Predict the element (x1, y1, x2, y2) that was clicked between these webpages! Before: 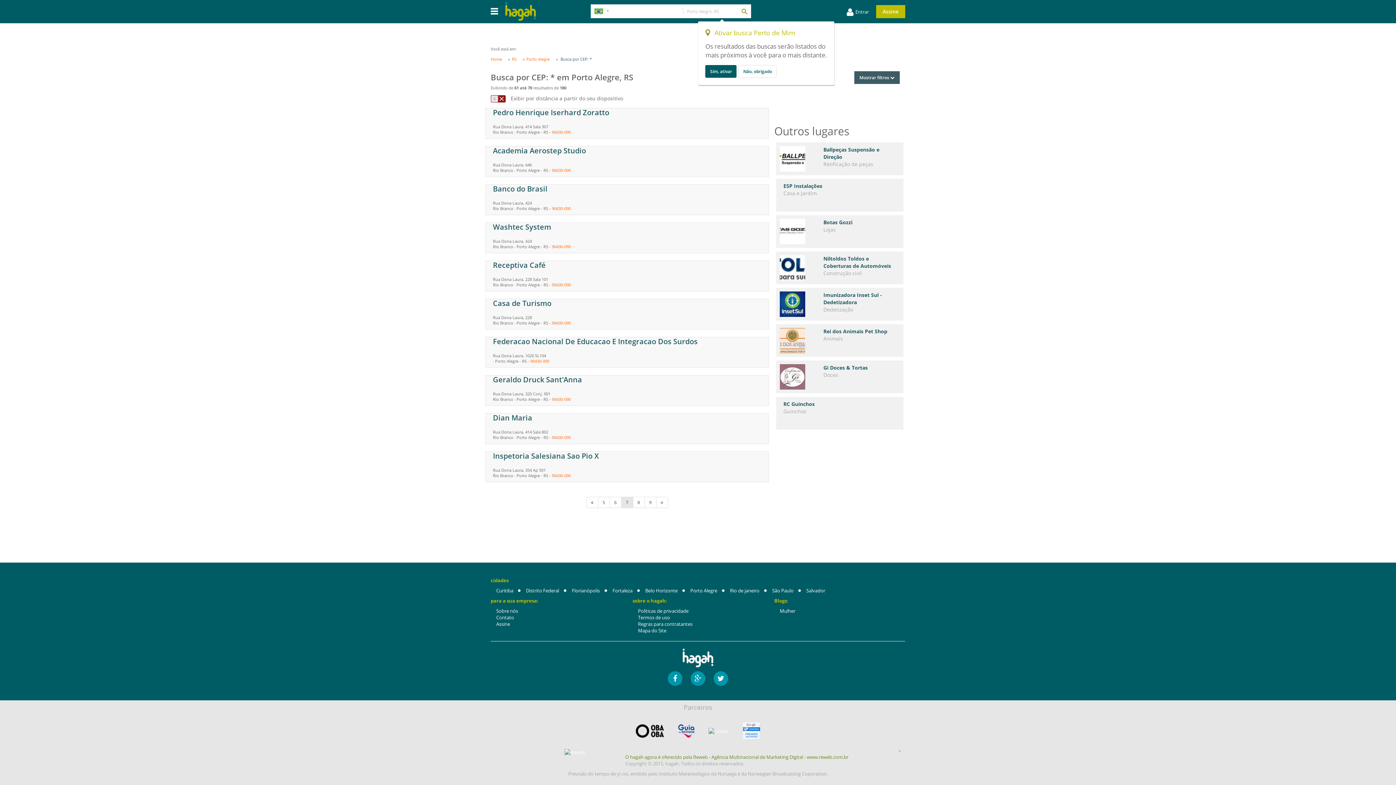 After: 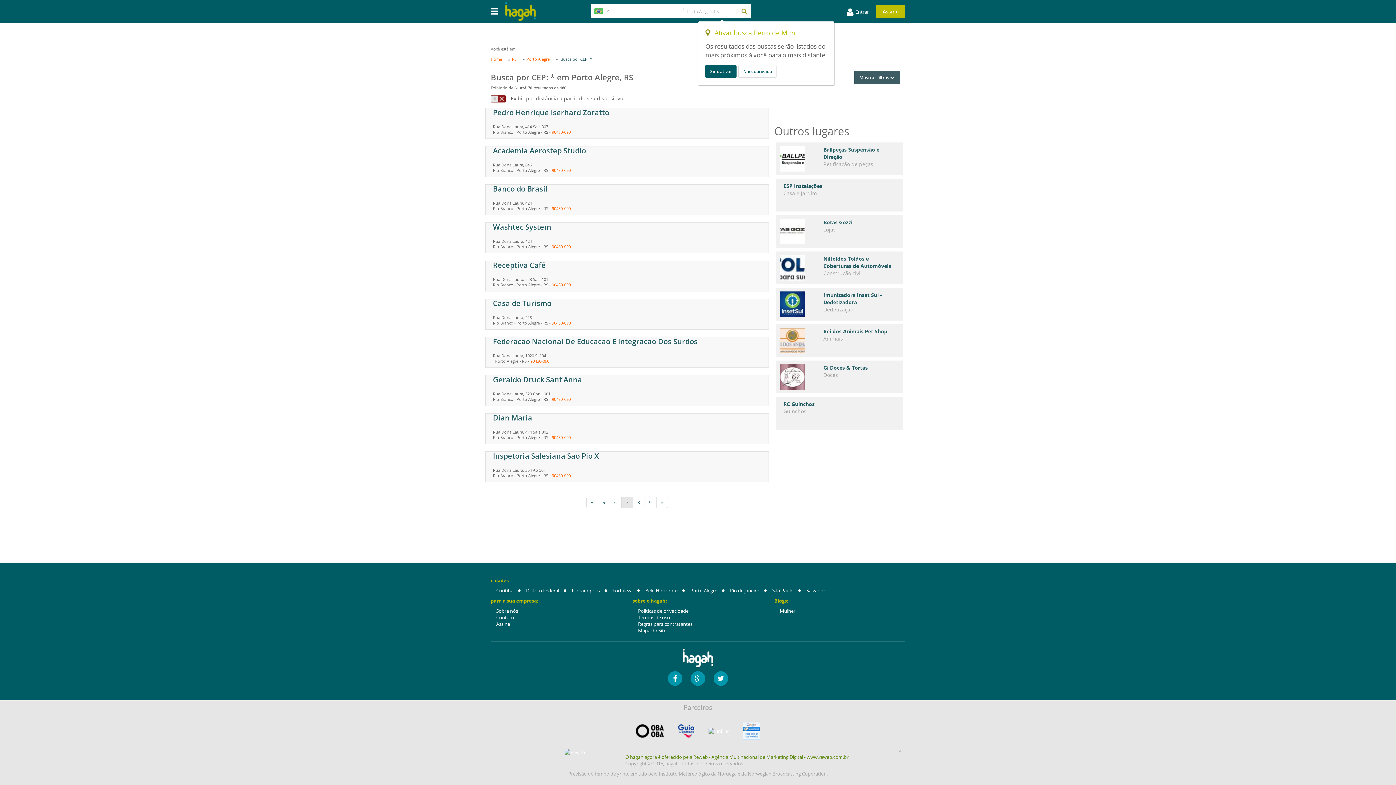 Action: bbox: (668, 671, 682, 686)